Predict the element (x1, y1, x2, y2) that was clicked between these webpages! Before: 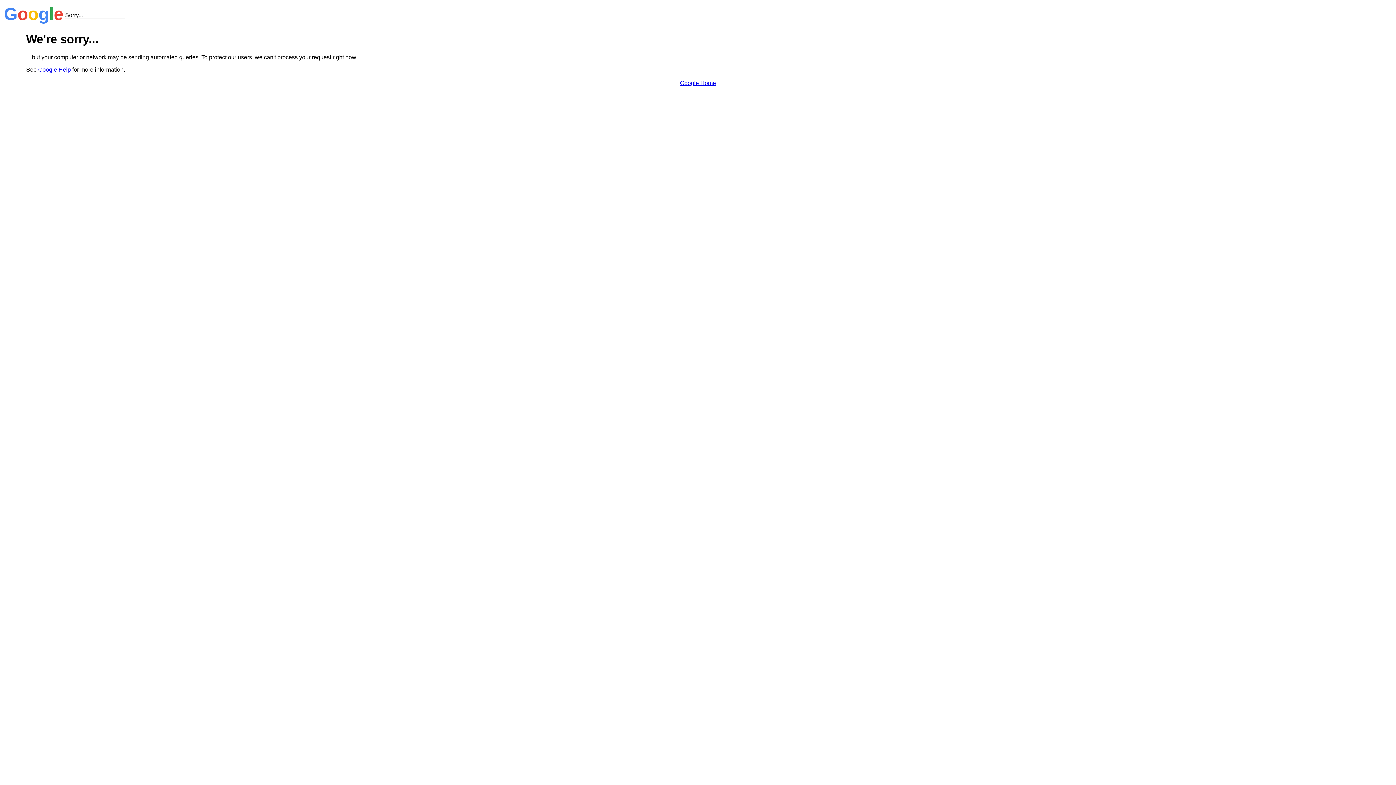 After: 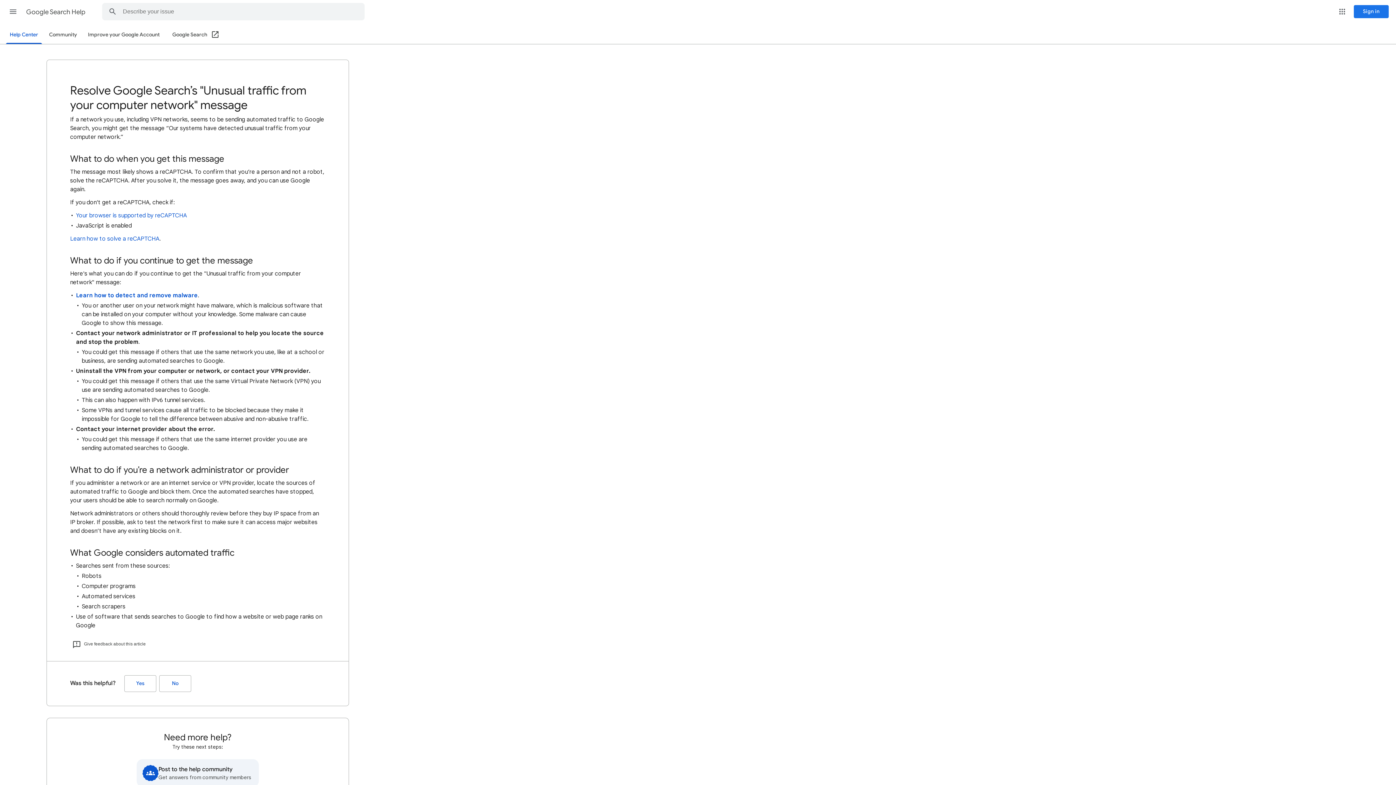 Action: bbox: (38, 66, 70, 72) label: Google Help